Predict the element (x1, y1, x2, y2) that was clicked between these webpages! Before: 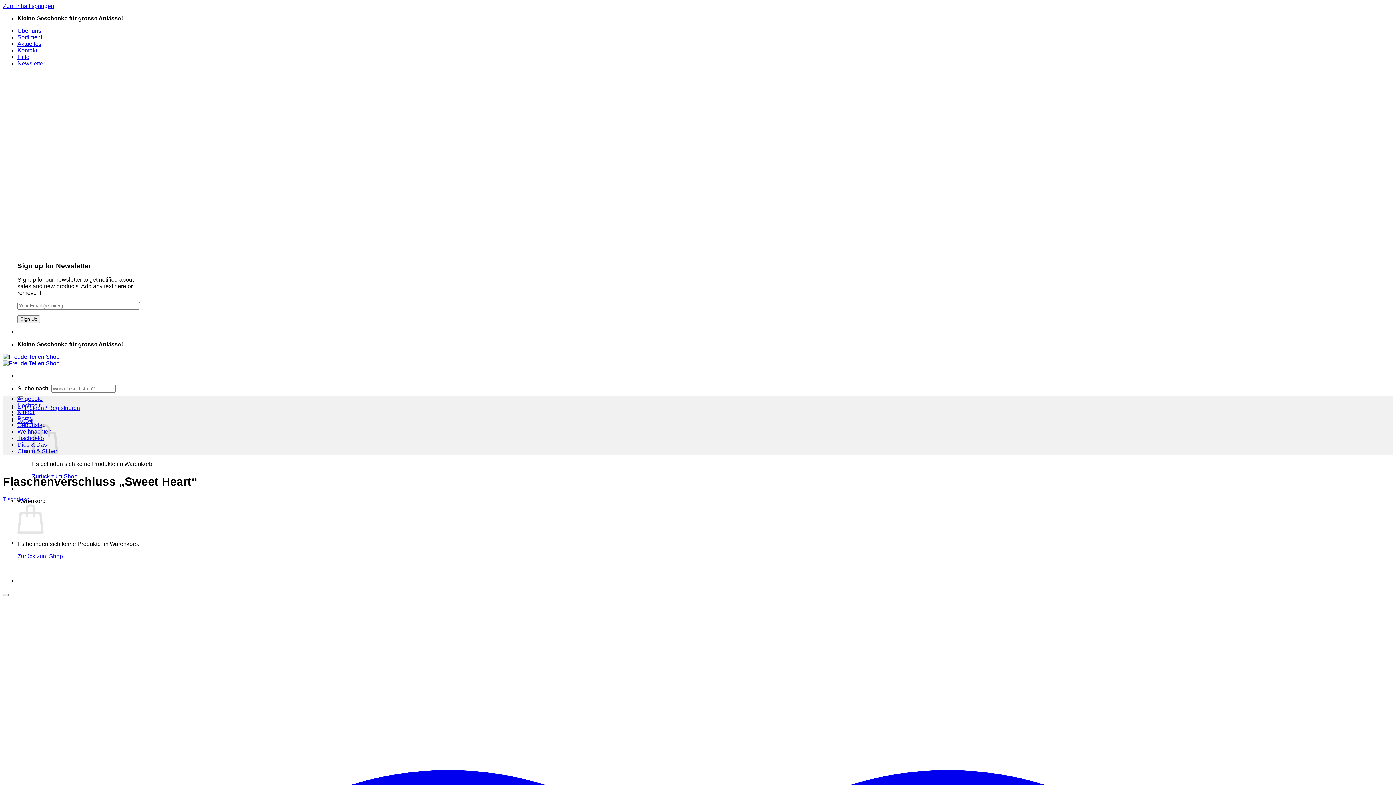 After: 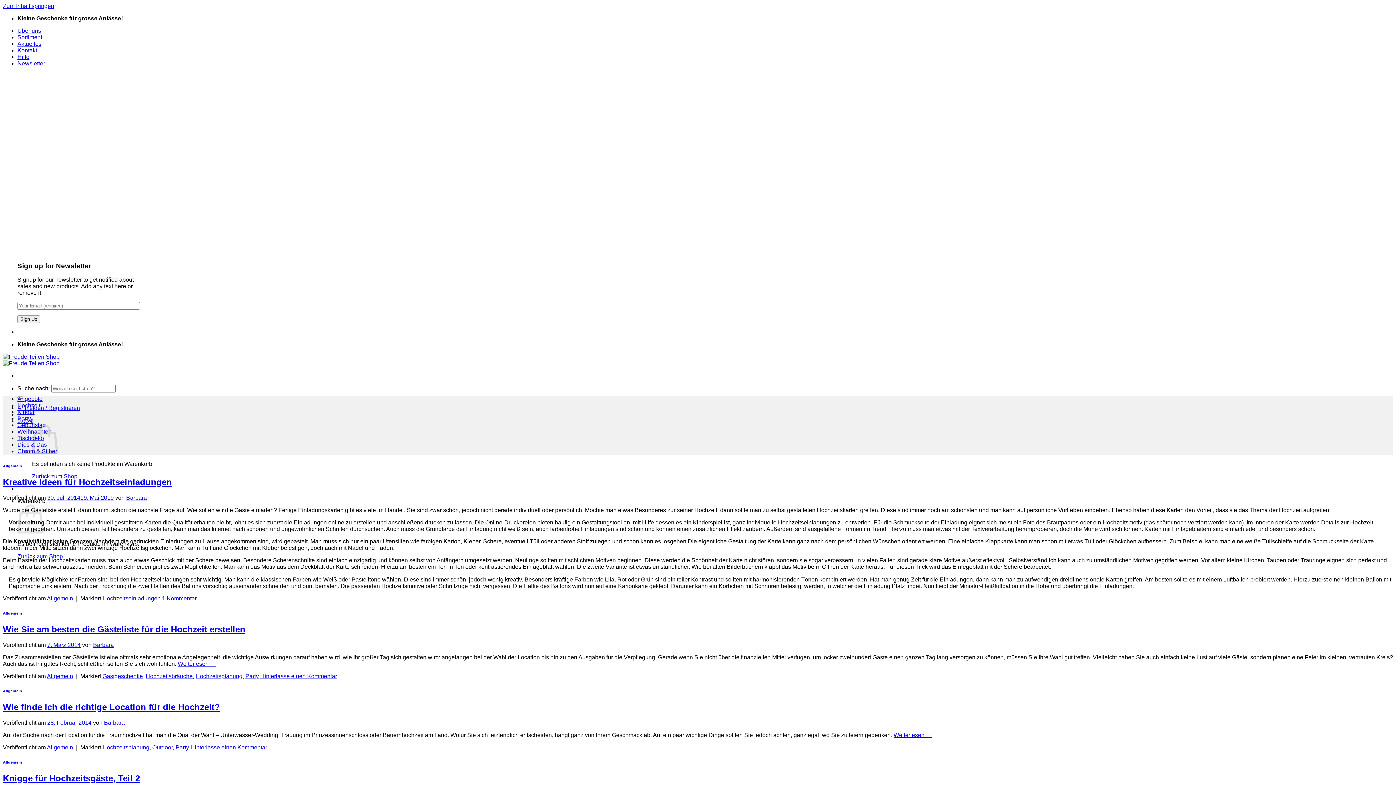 Action: bbox: (17, 40, 41, 46) label: Aktuelles